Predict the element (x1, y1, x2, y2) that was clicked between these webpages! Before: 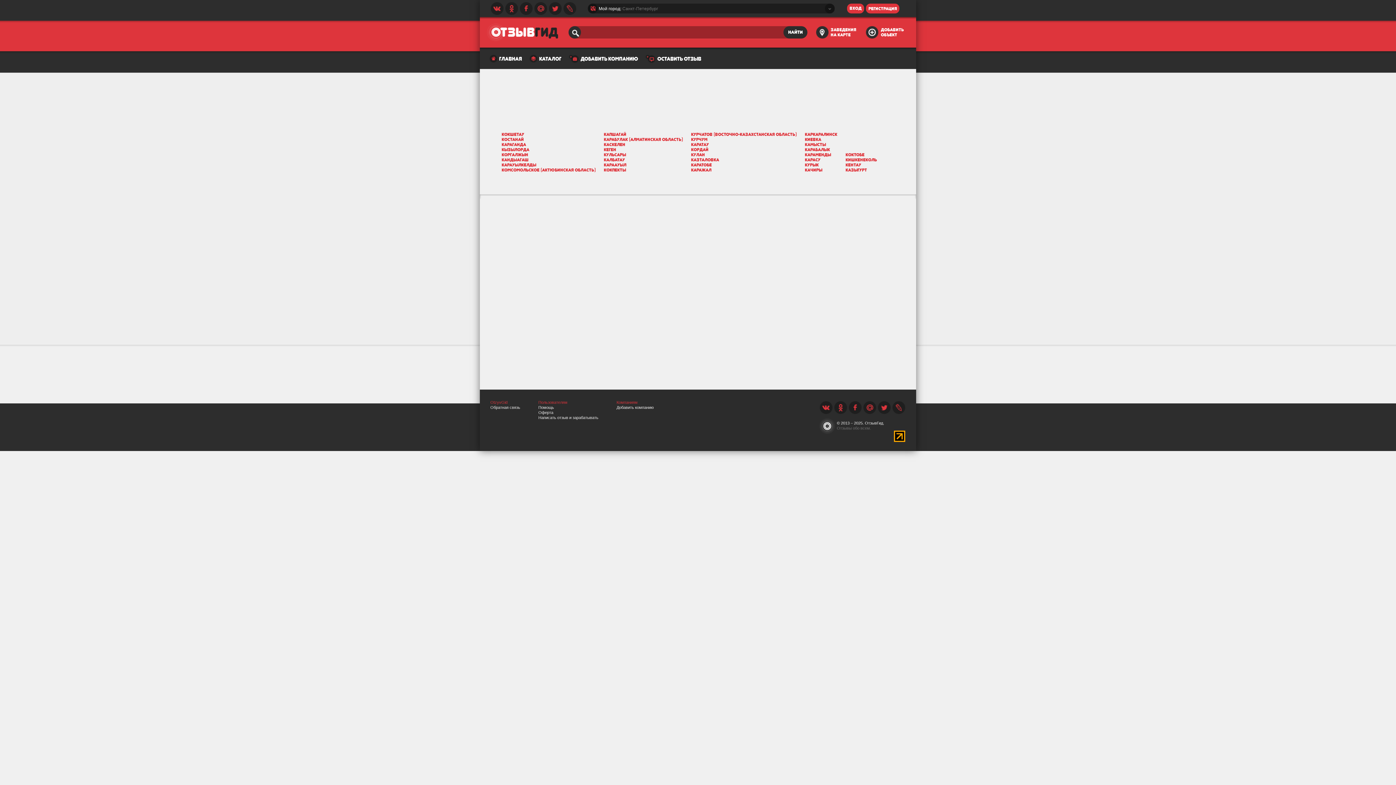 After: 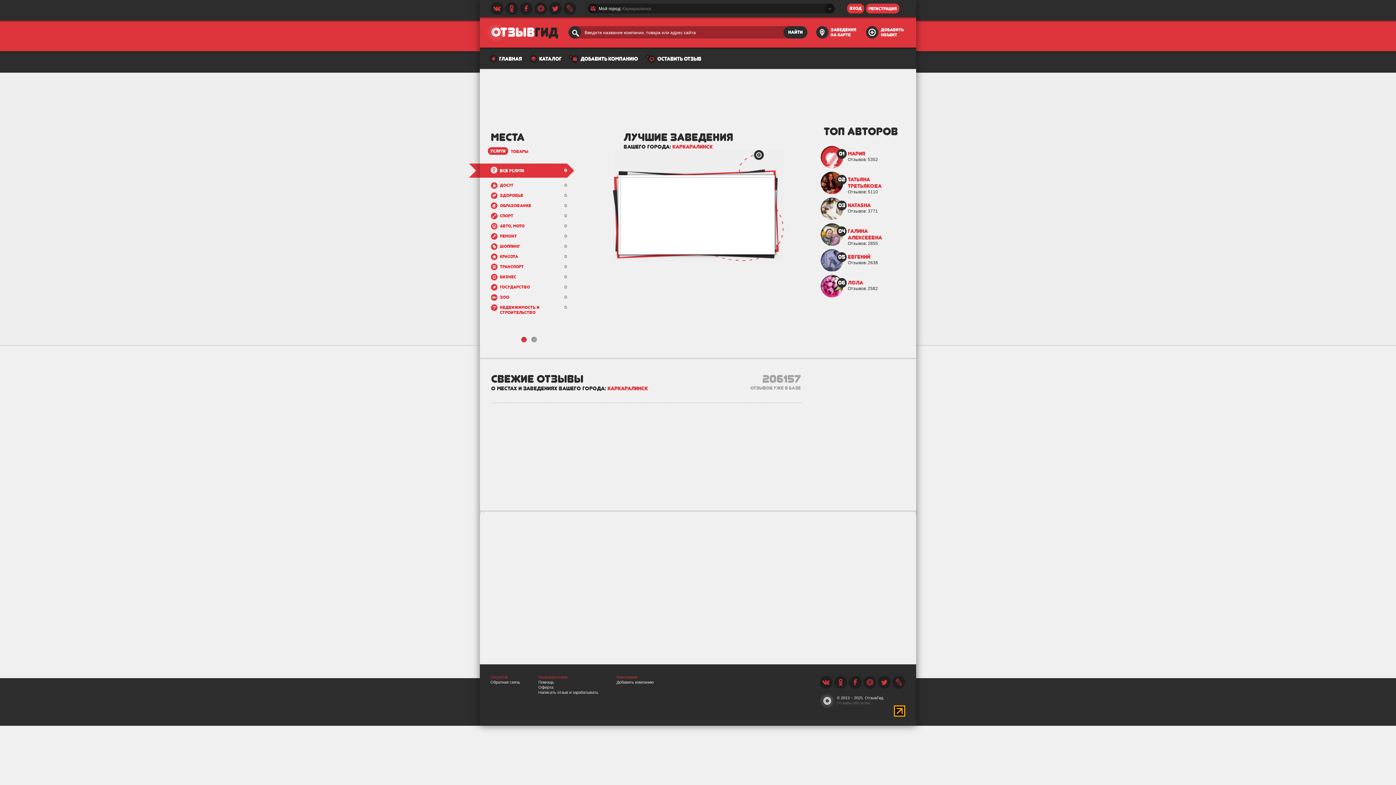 Action: label: Каркаралинск bbox: (805, 132, 837, 137)